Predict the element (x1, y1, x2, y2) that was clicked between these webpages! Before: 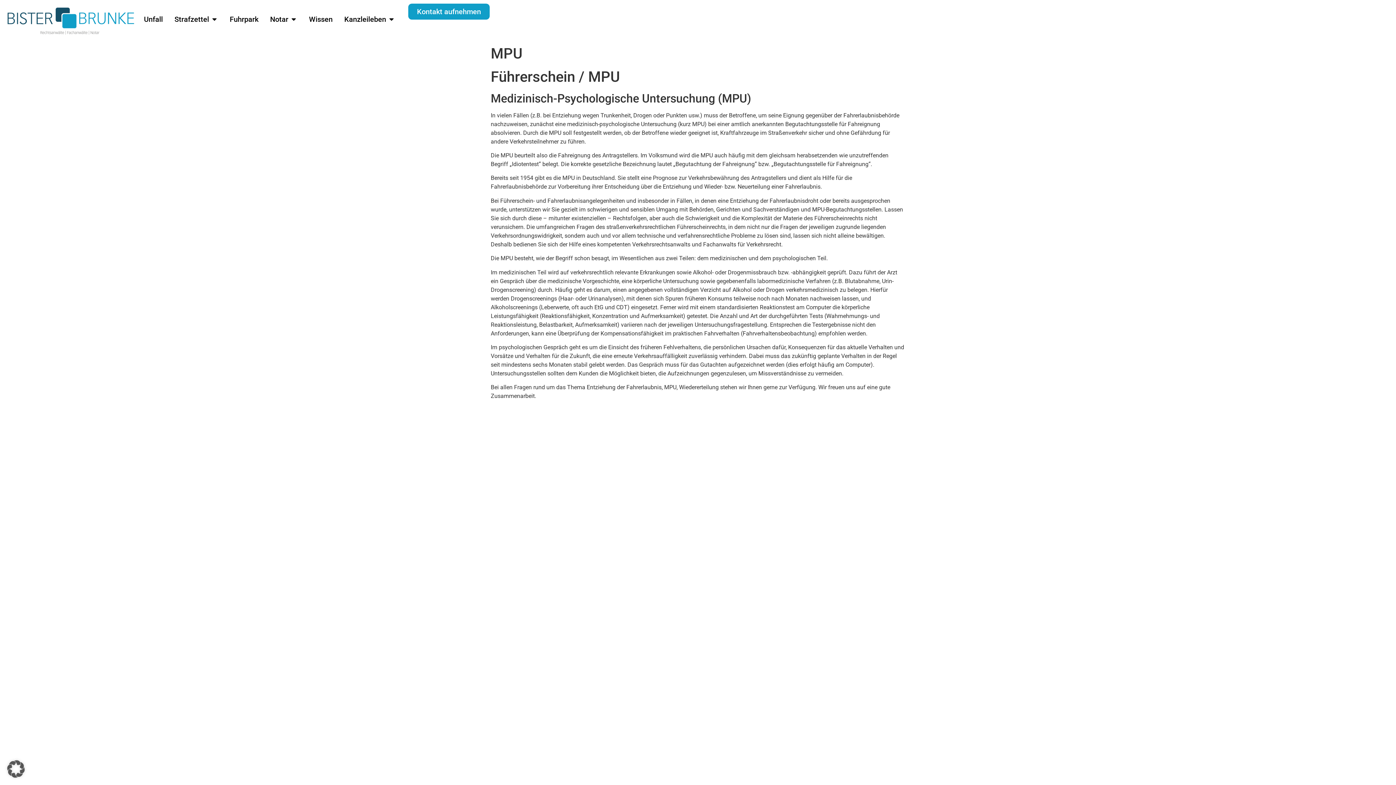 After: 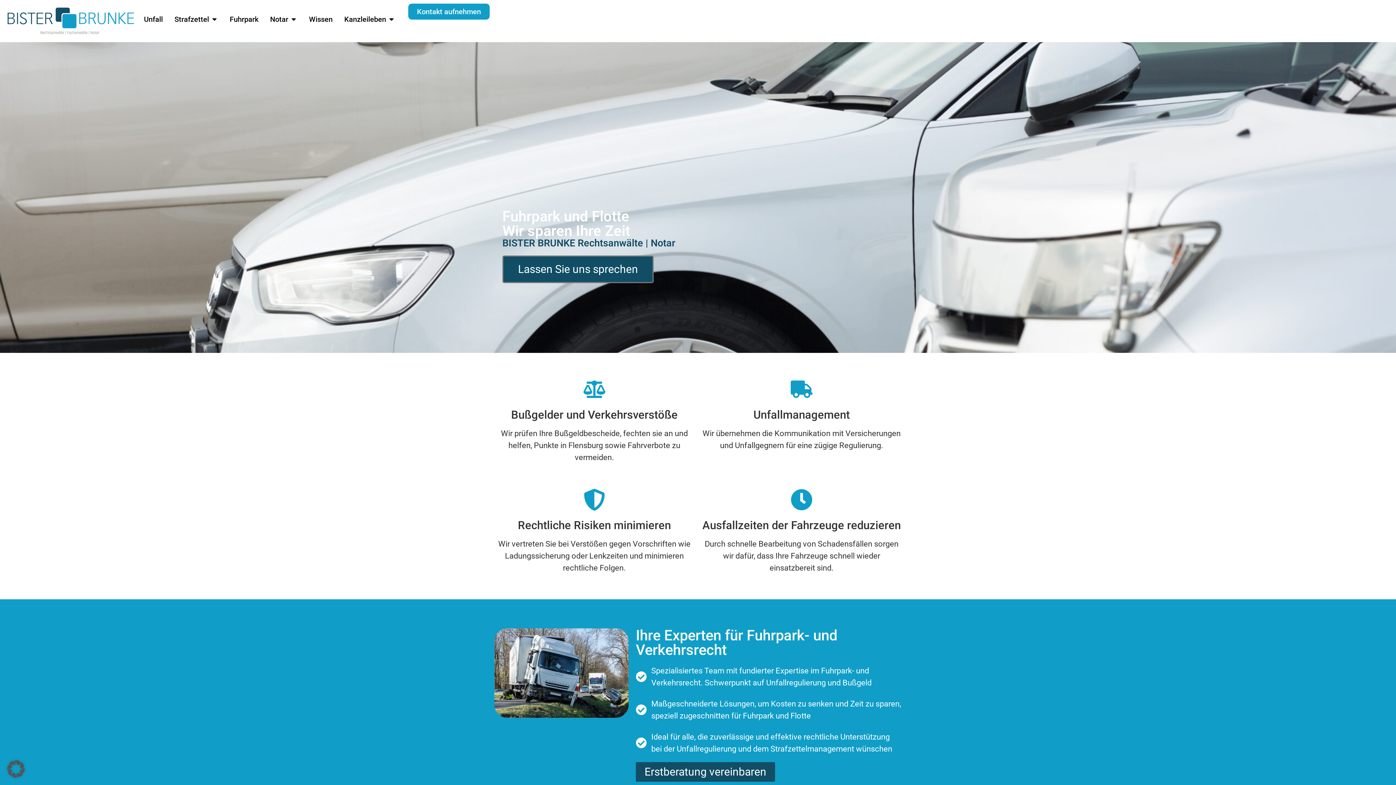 Action: label: Fuhrpark bbox: (229, 13, 258, 24)